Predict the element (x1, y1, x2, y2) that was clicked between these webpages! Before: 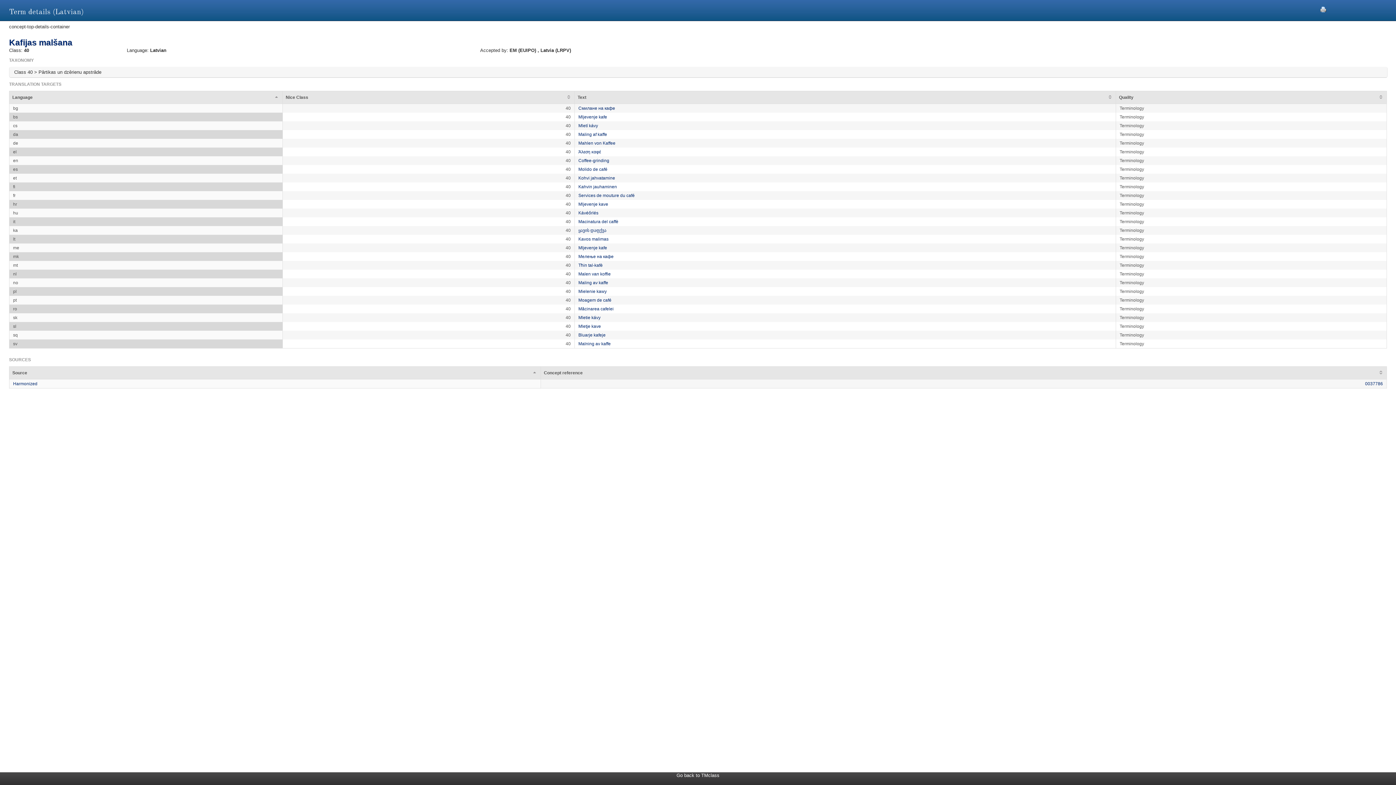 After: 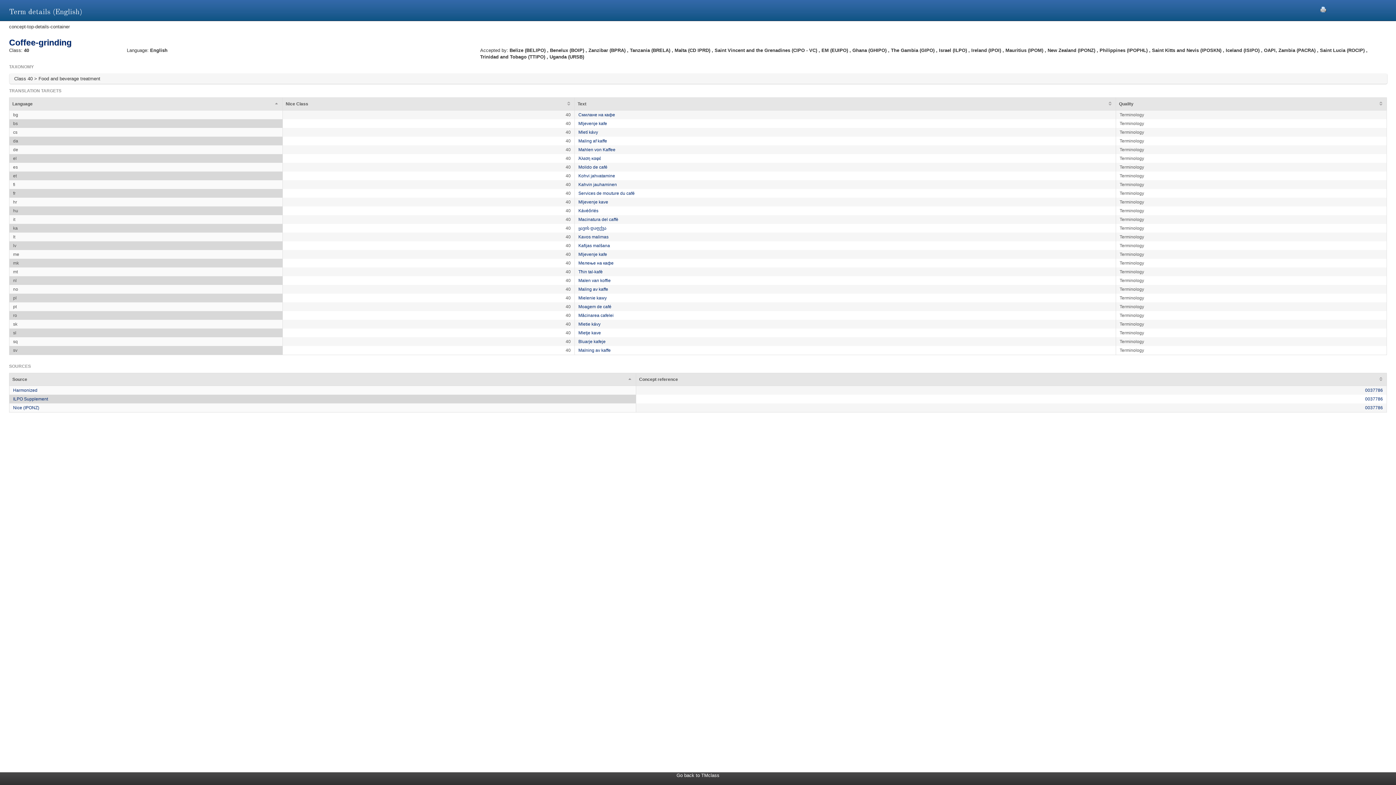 Action: label: Coffee-grinding bbox: (578, 158, 609, 163)